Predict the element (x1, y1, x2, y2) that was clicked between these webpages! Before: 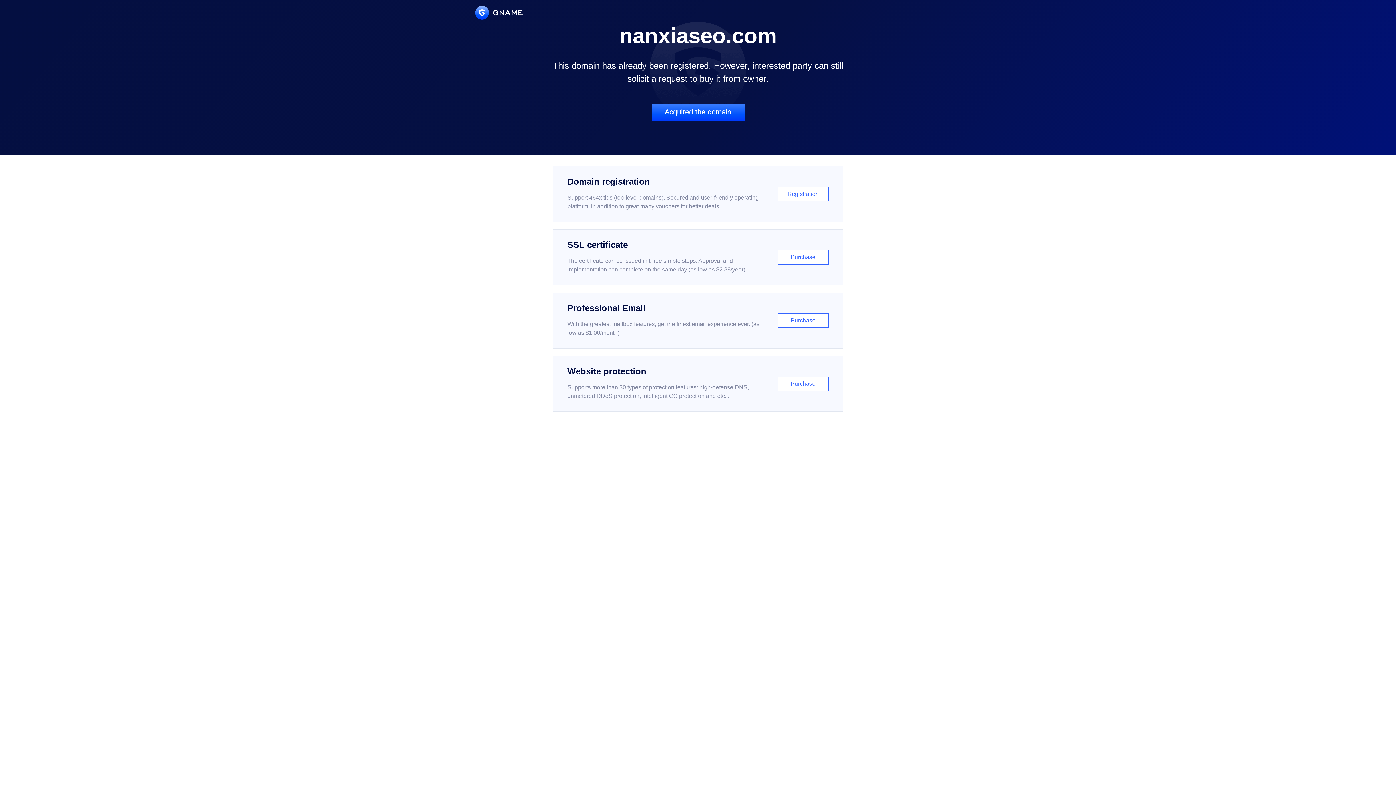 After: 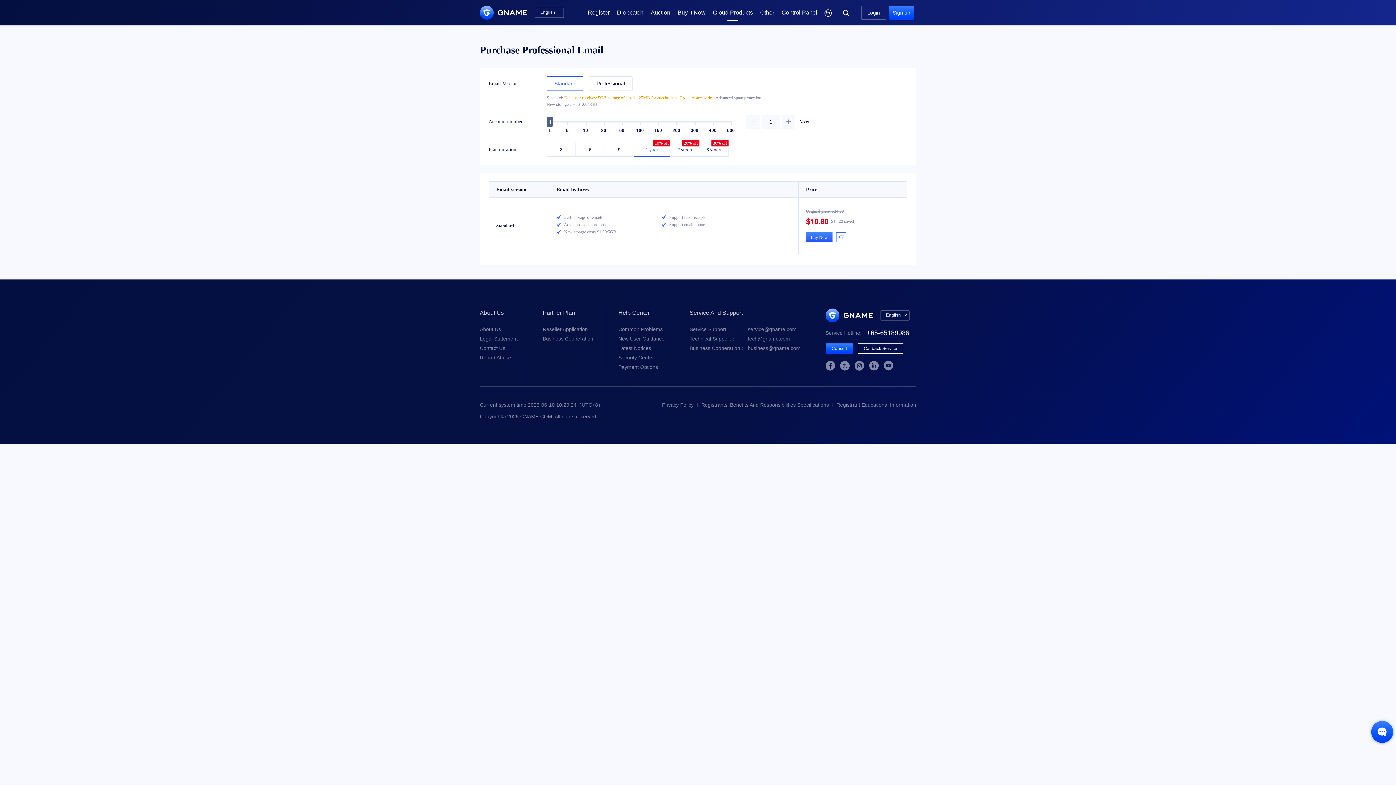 Action: bbox: (552, 292, 843, 348) label: Professional Email

With the greatest mailbox features, get the finest email experience ever. (as low as $1.00/month)

Purchase